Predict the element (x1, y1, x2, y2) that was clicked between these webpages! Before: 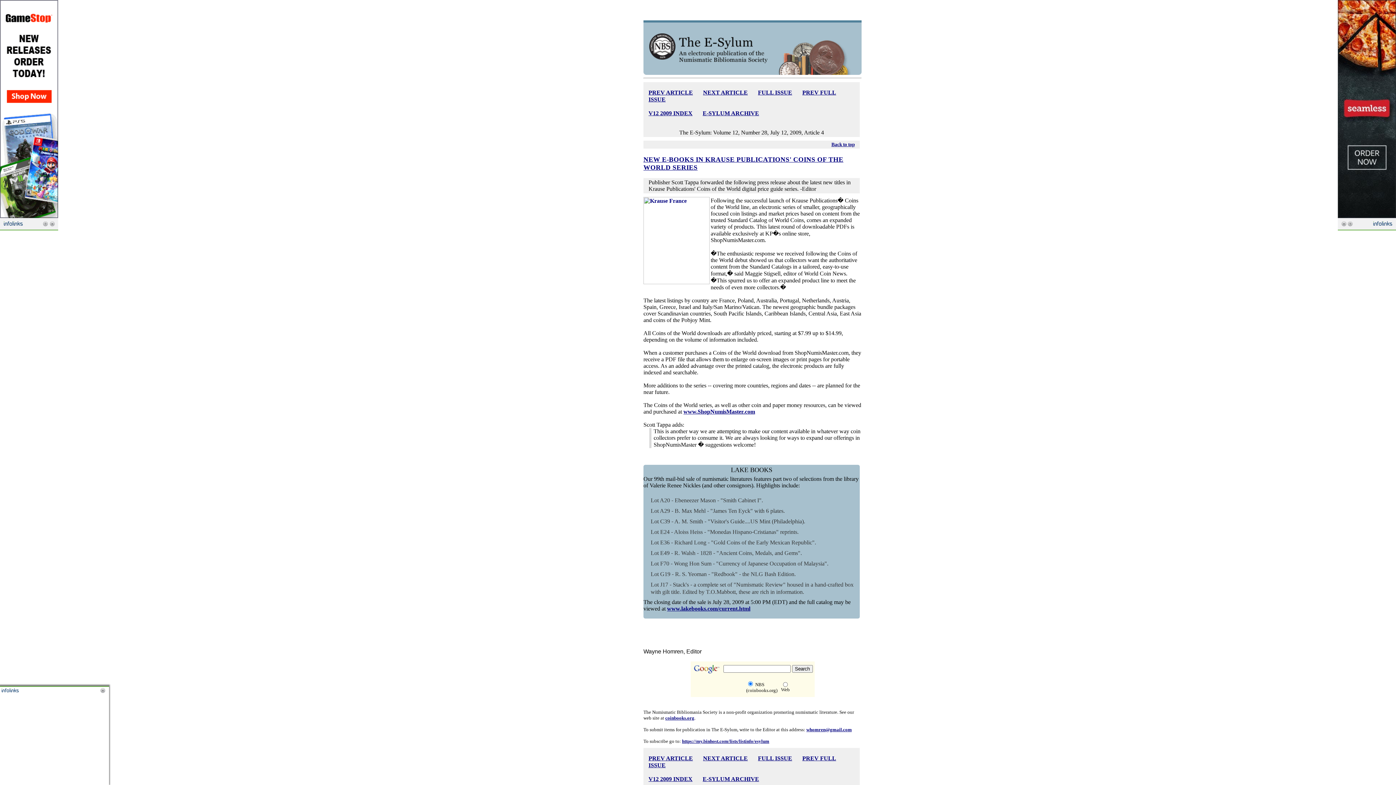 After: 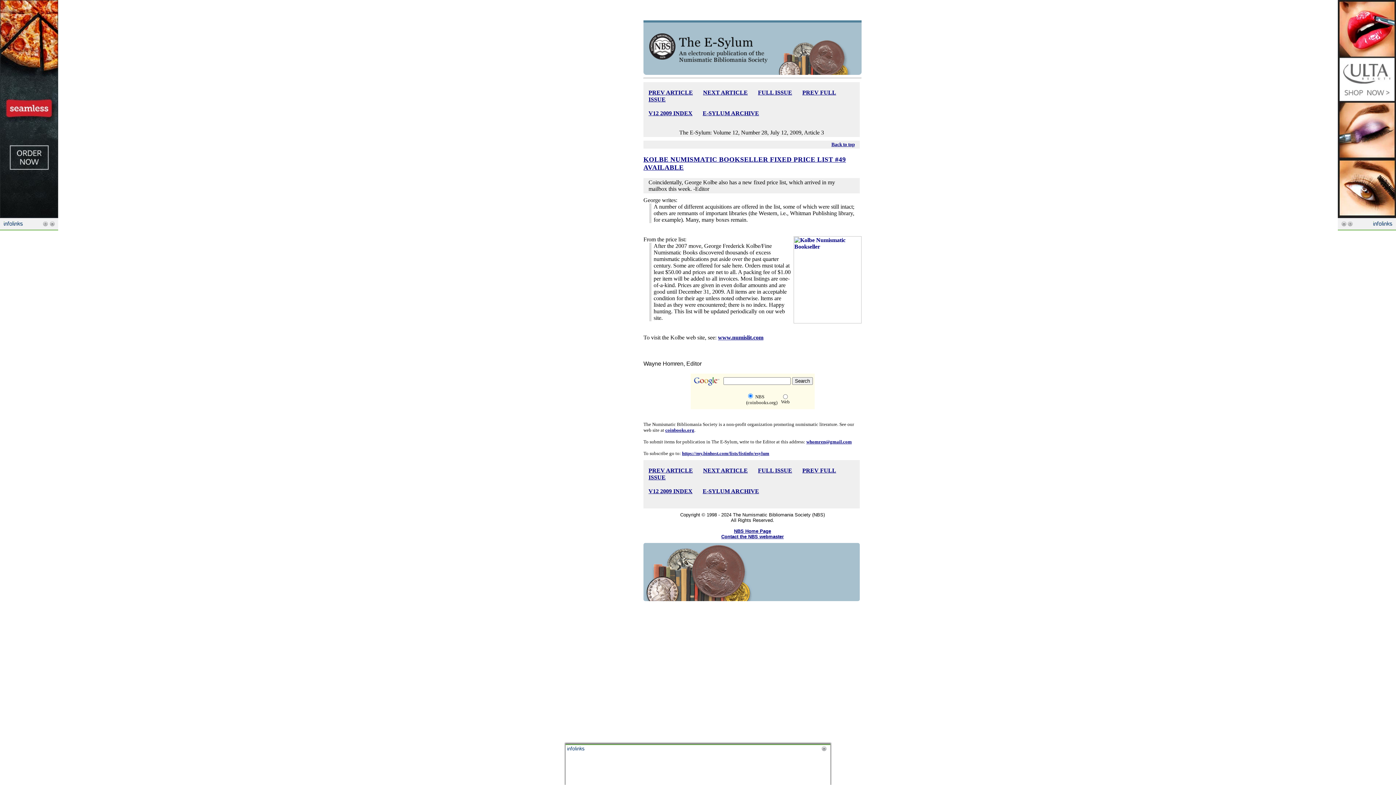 Action: label: PREV ARTICLE bbox: (648, 755, 693, 761)